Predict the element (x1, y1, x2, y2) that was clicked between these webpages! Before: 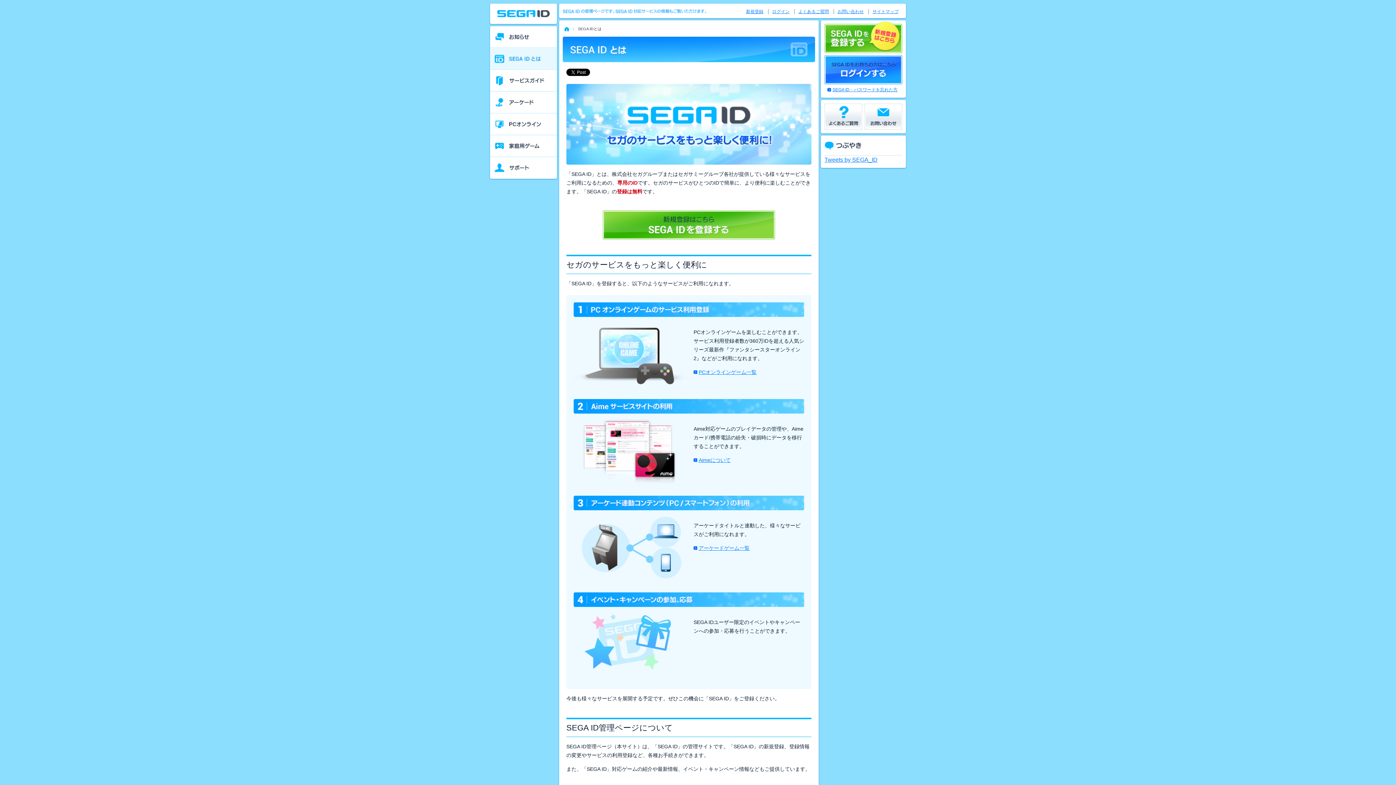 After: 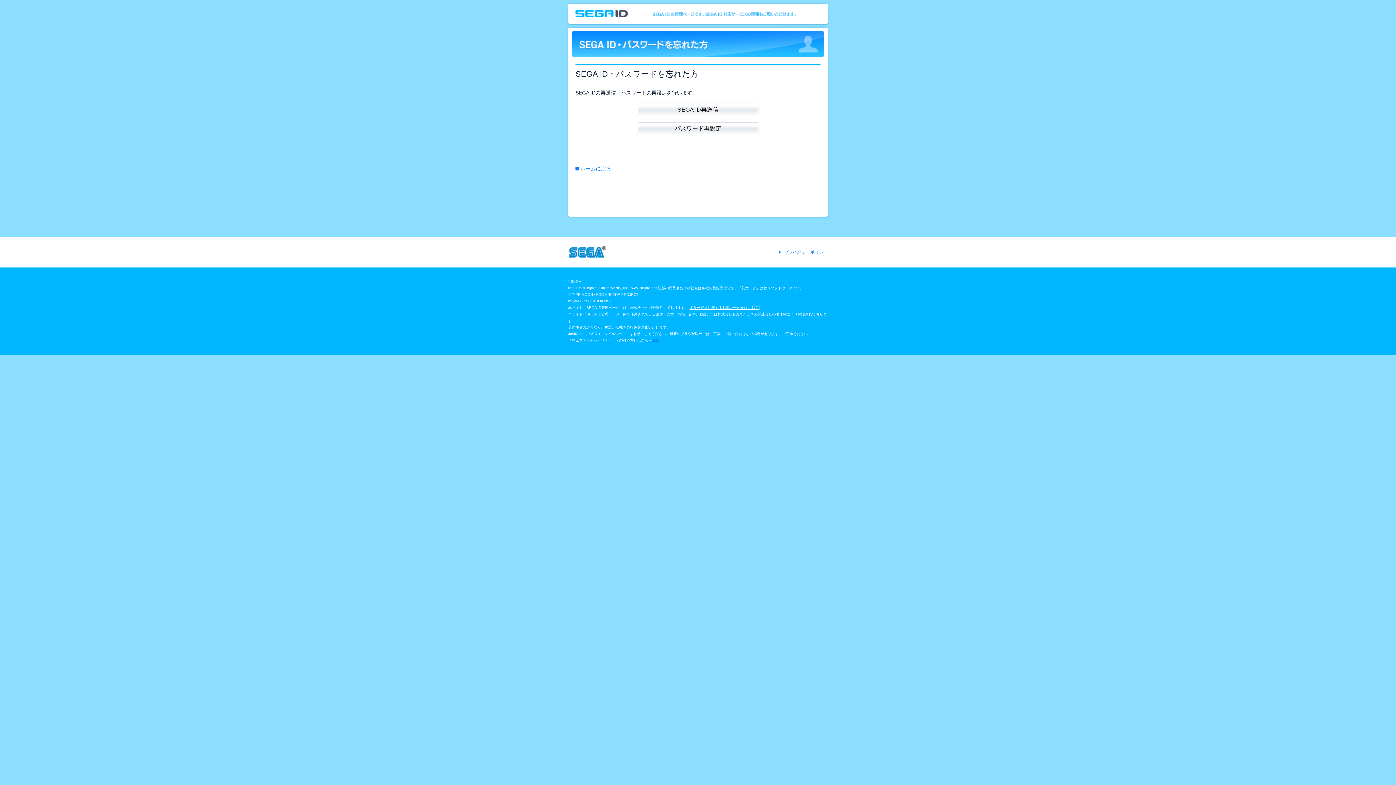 Action: label: SEGA ID・パスワードを忘れた方 bbox: (827, 85, 902, 94)